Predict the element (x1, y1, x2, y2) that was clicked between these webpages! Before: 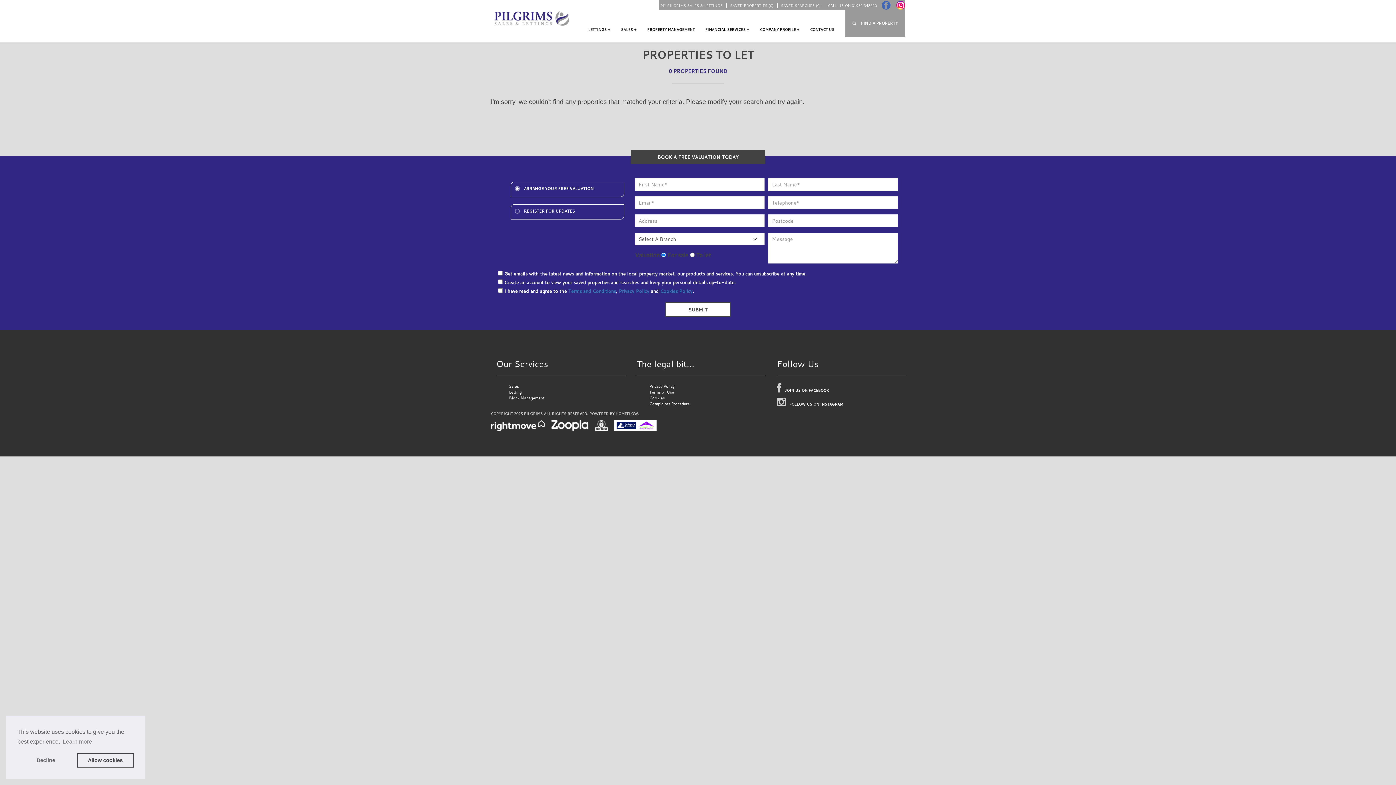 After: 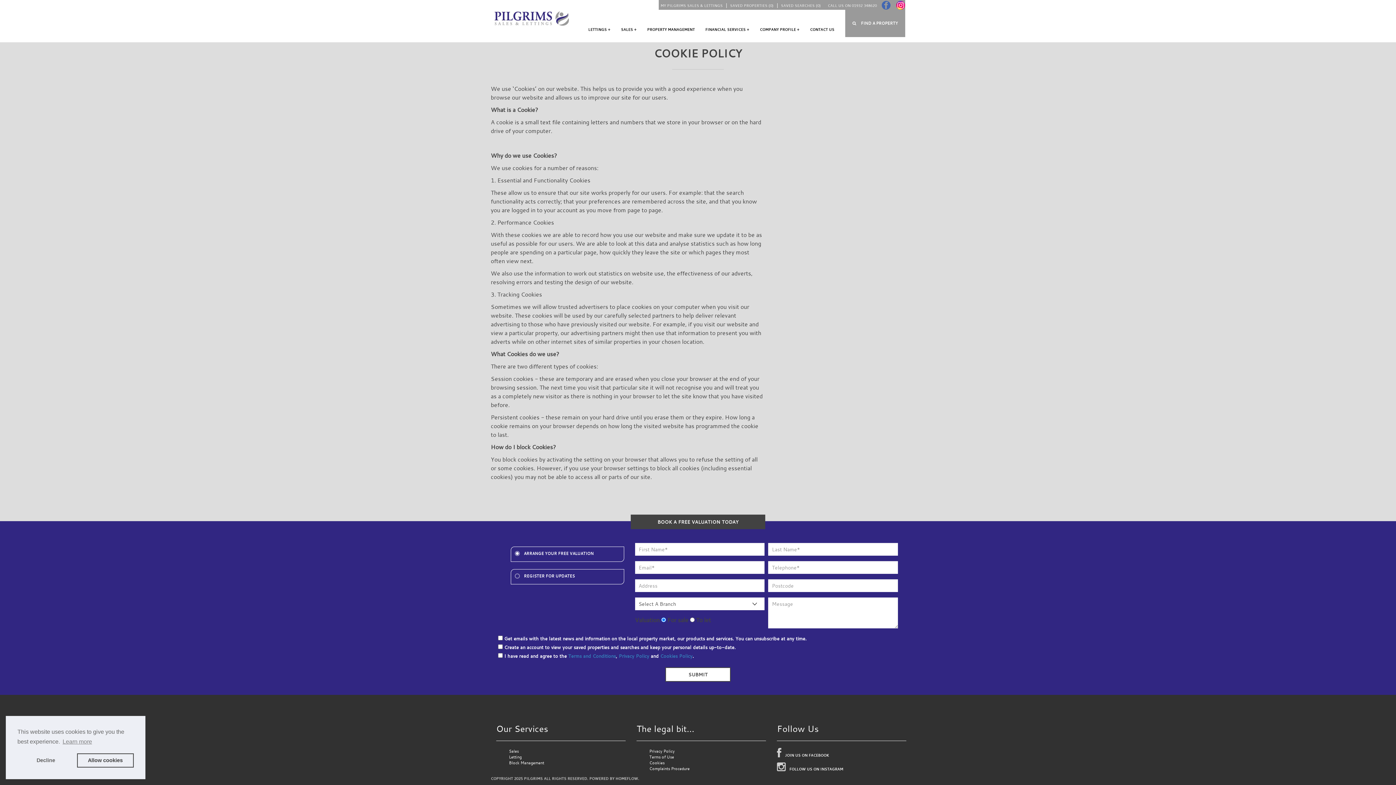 Action: bbox: (649, 395, 664, 400) label: Cookies